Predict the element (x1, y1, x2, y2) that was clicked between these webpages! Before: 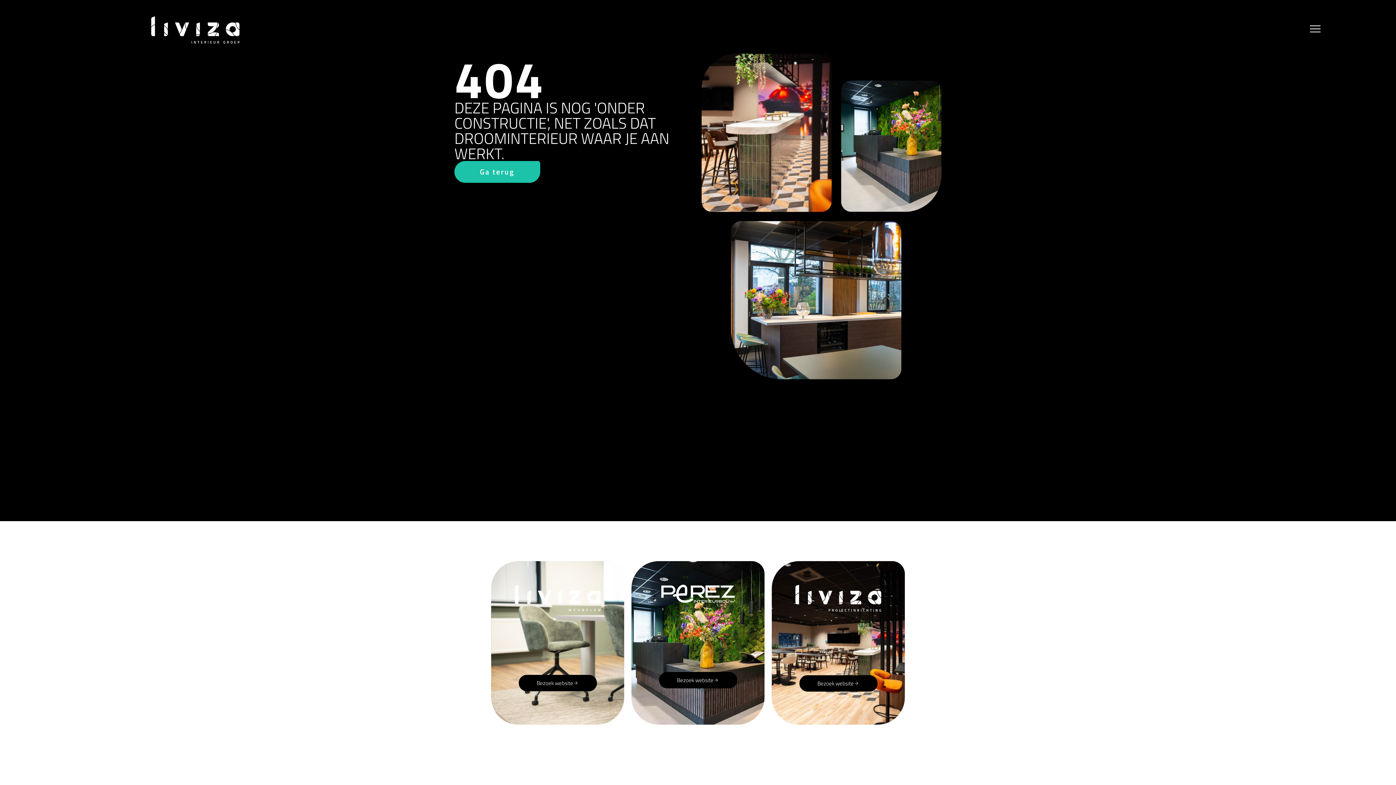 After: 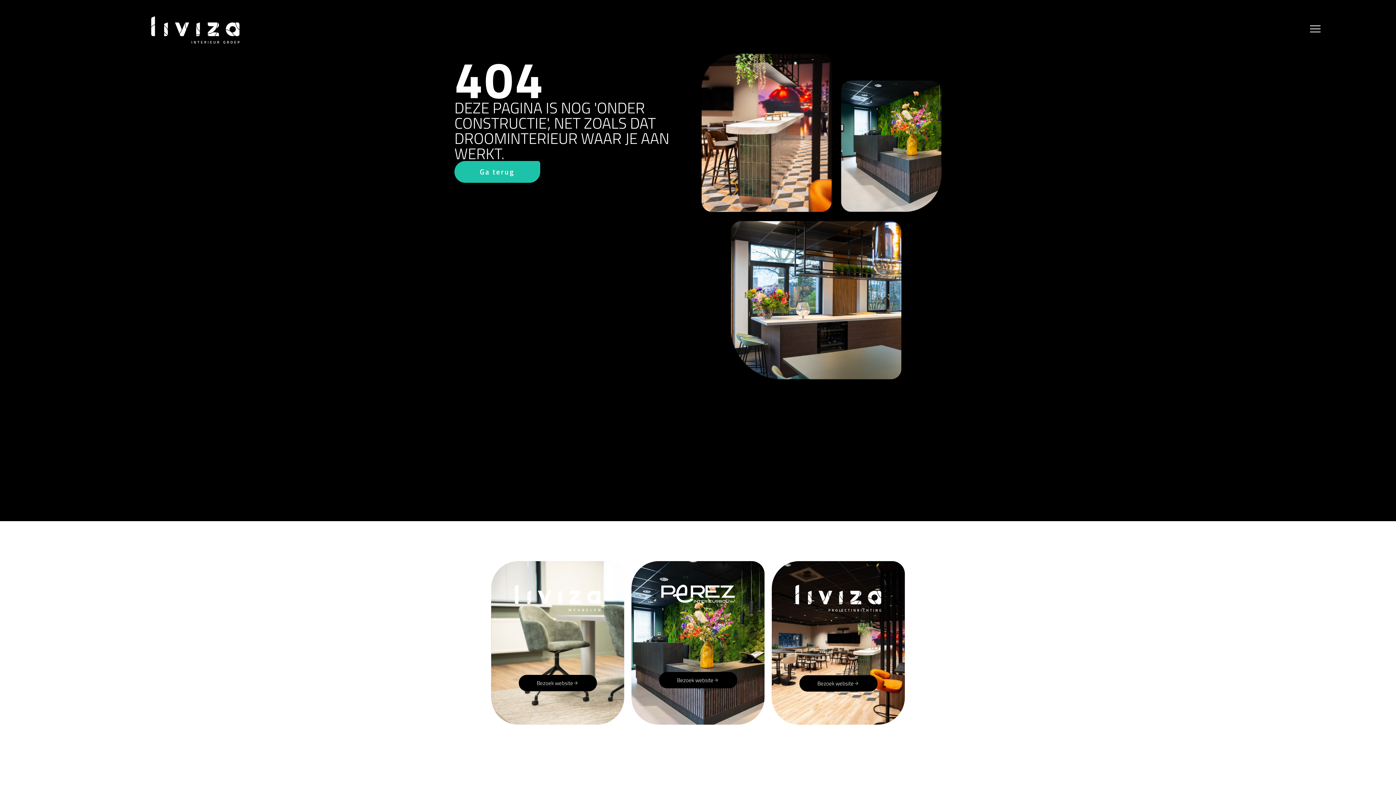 Action: bbox: (655, 585, 741, 603)